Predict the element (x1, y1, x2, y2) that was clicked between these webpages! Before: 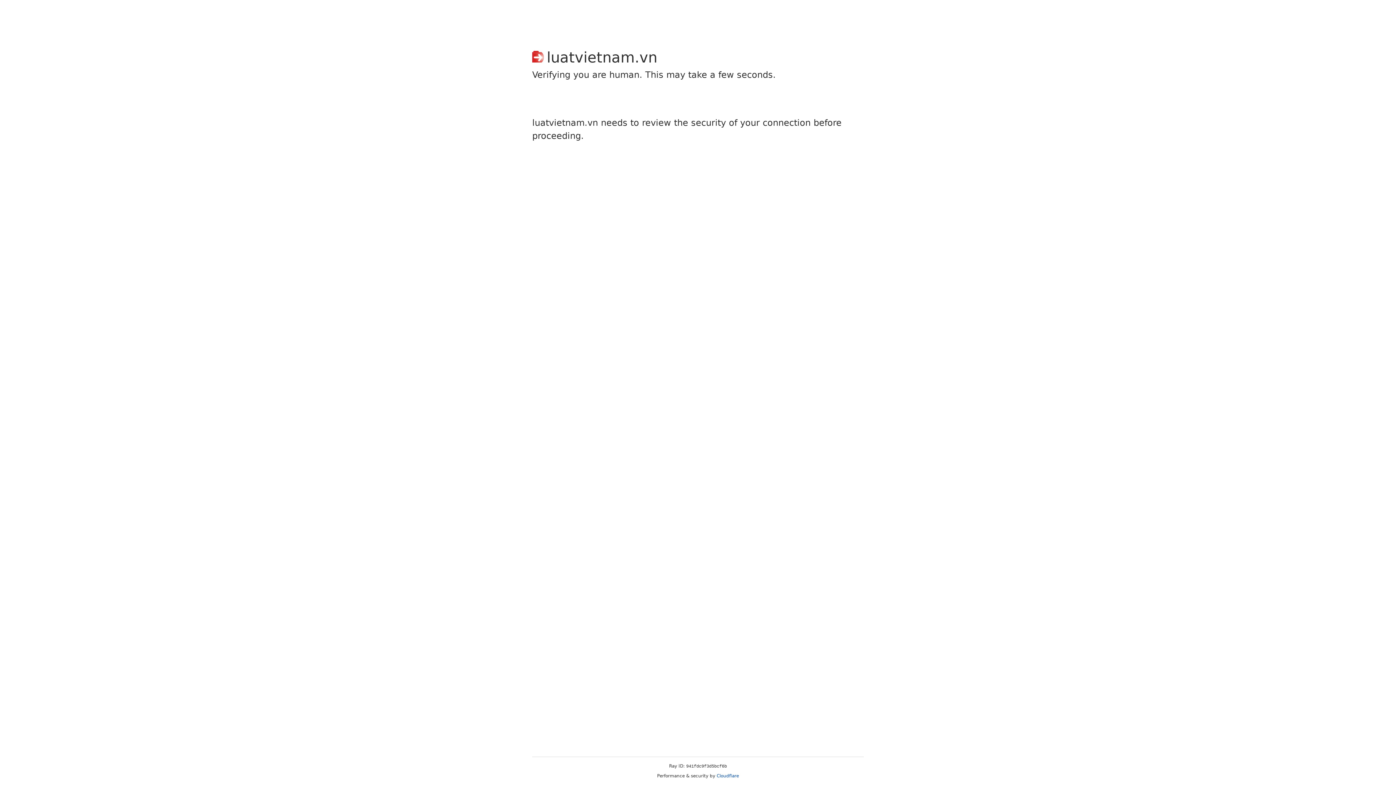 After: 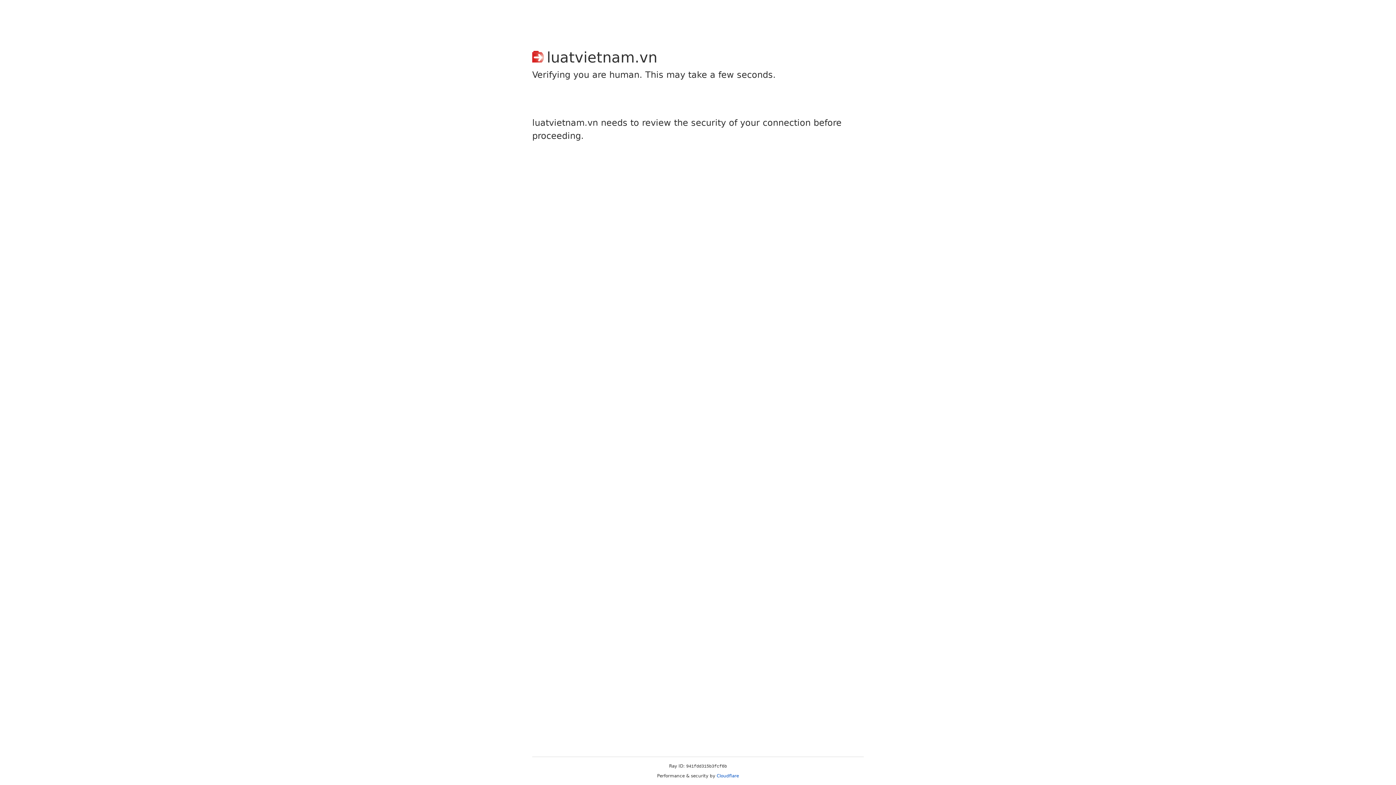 Action: bbox: (716, 773, 739, 778) label: Cloudflare